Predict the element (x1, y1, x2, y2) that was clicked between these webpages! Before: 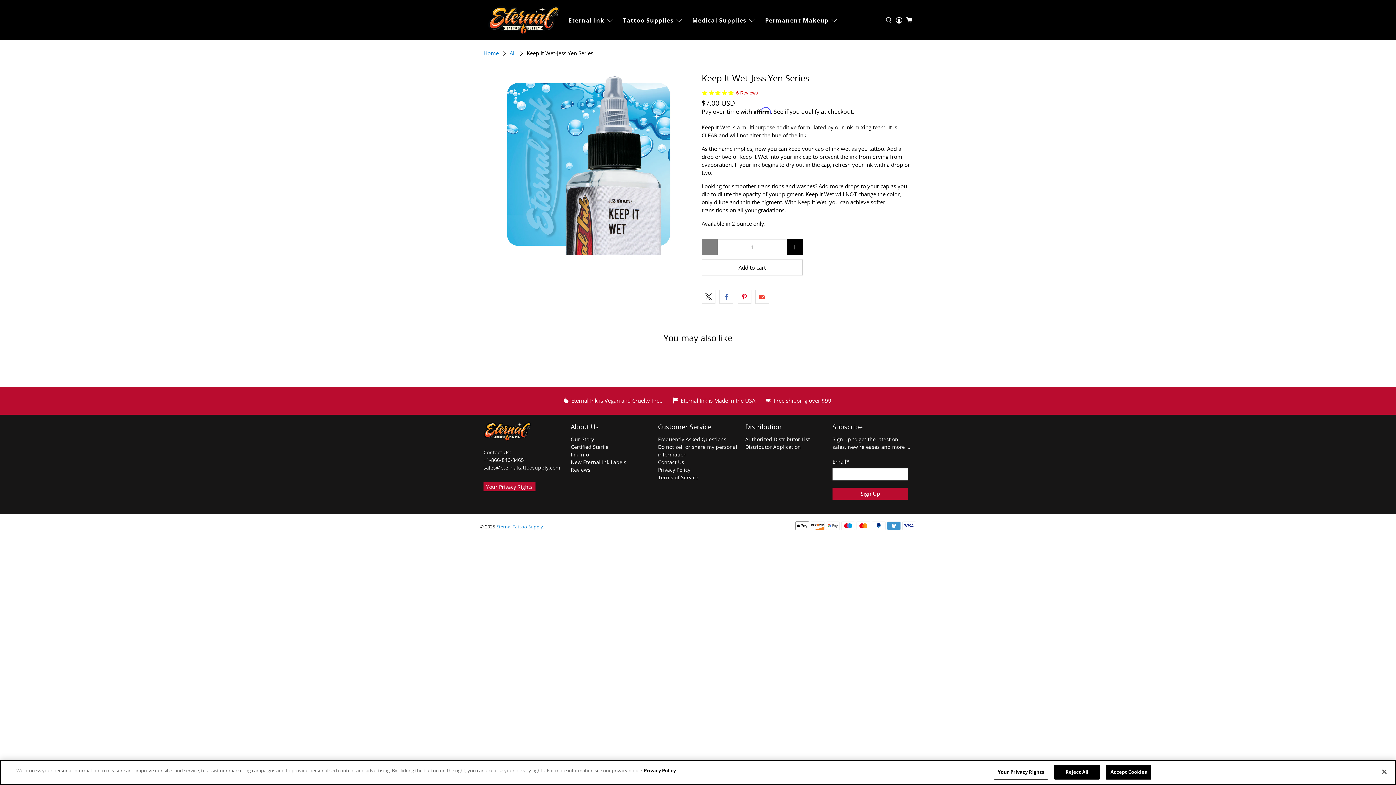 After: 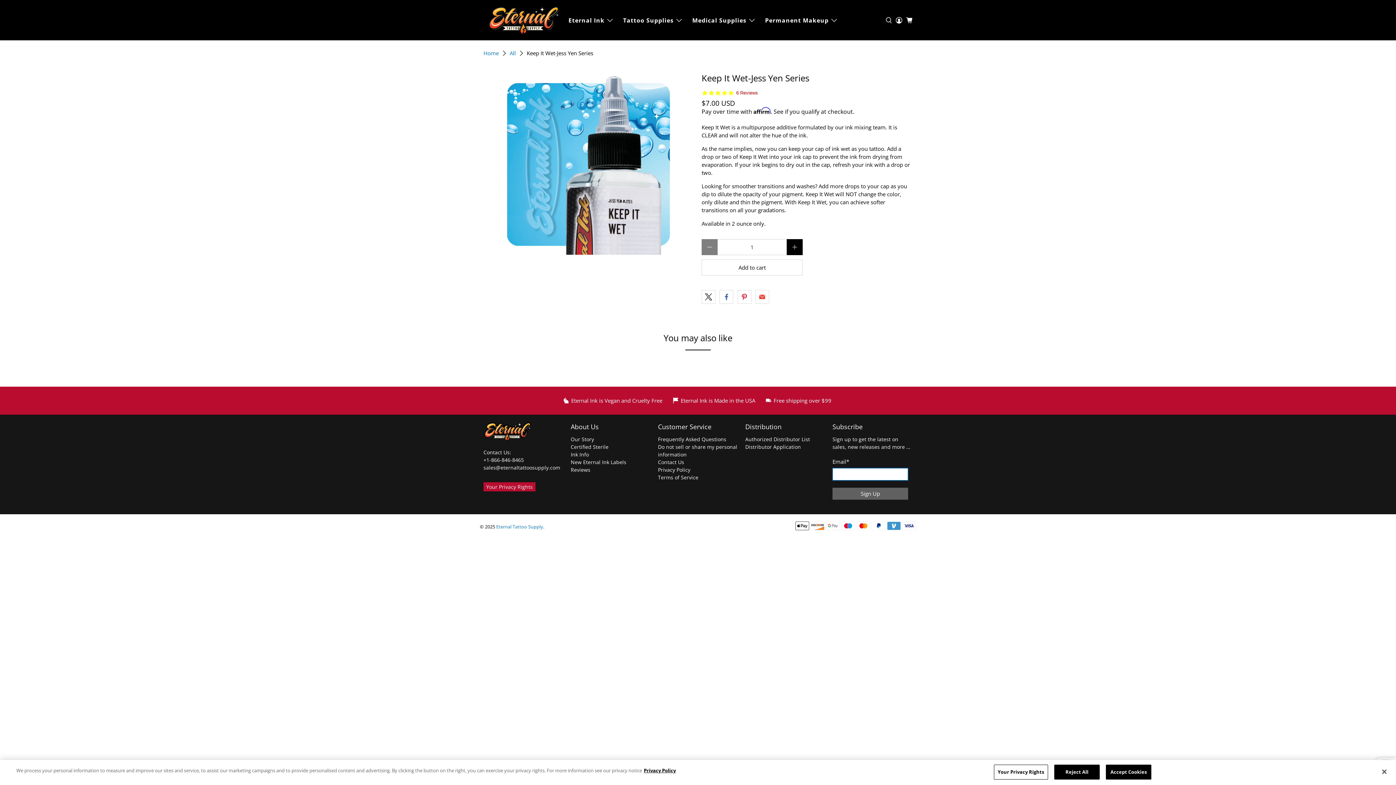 Action: bbox: (832, 487, 908, 500) label: Sign Up